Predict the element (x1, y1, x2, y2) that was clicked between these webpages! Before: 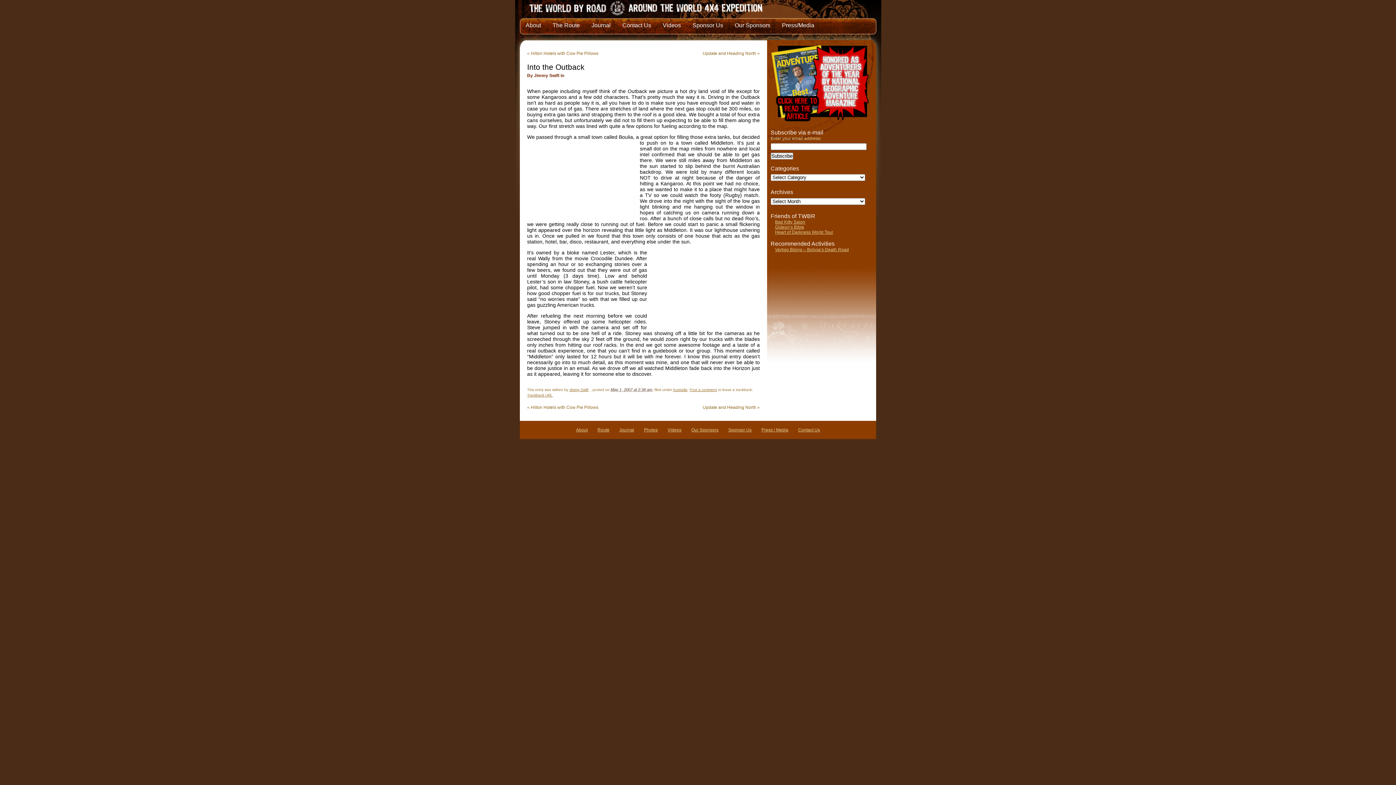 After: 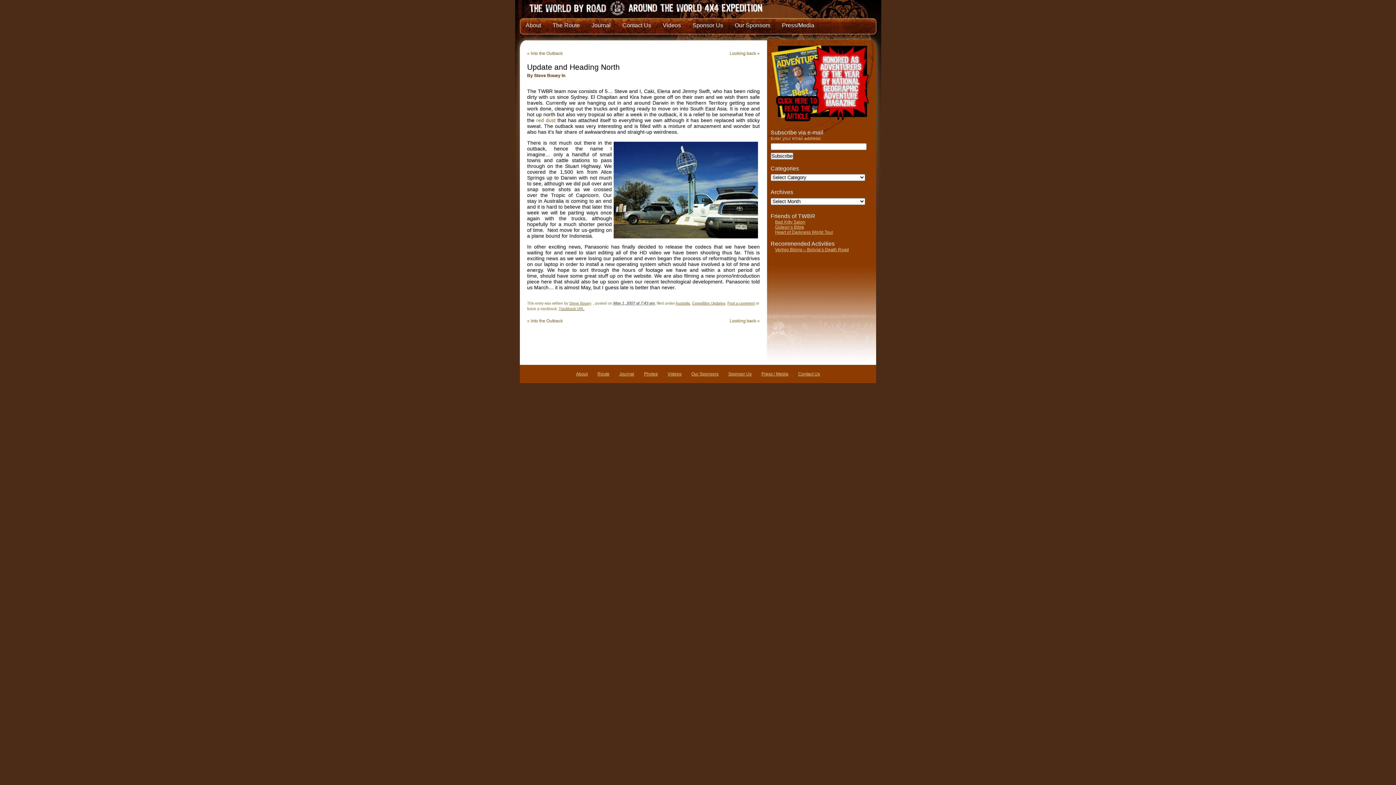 Action: label: Update and Heading North » bbox: (702, 405, 760, 410)